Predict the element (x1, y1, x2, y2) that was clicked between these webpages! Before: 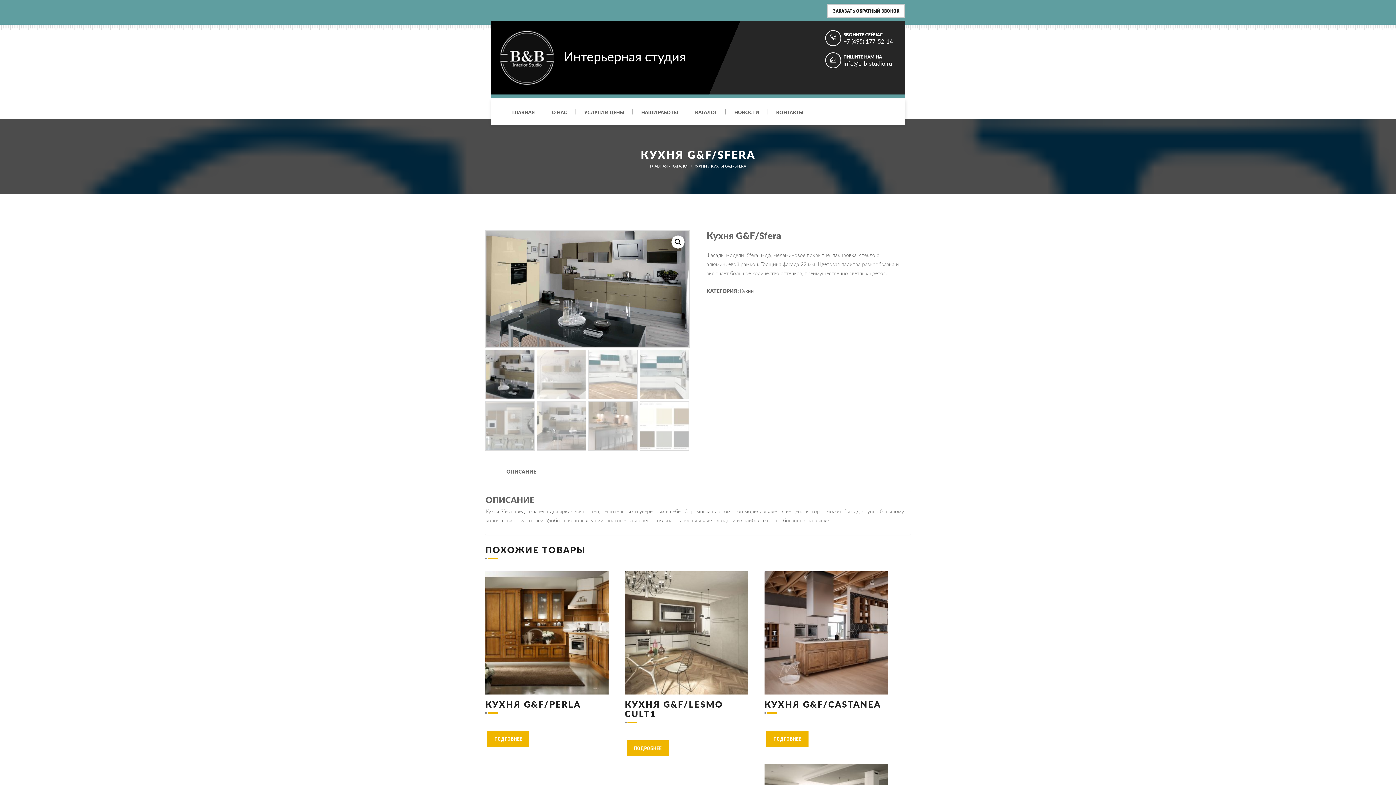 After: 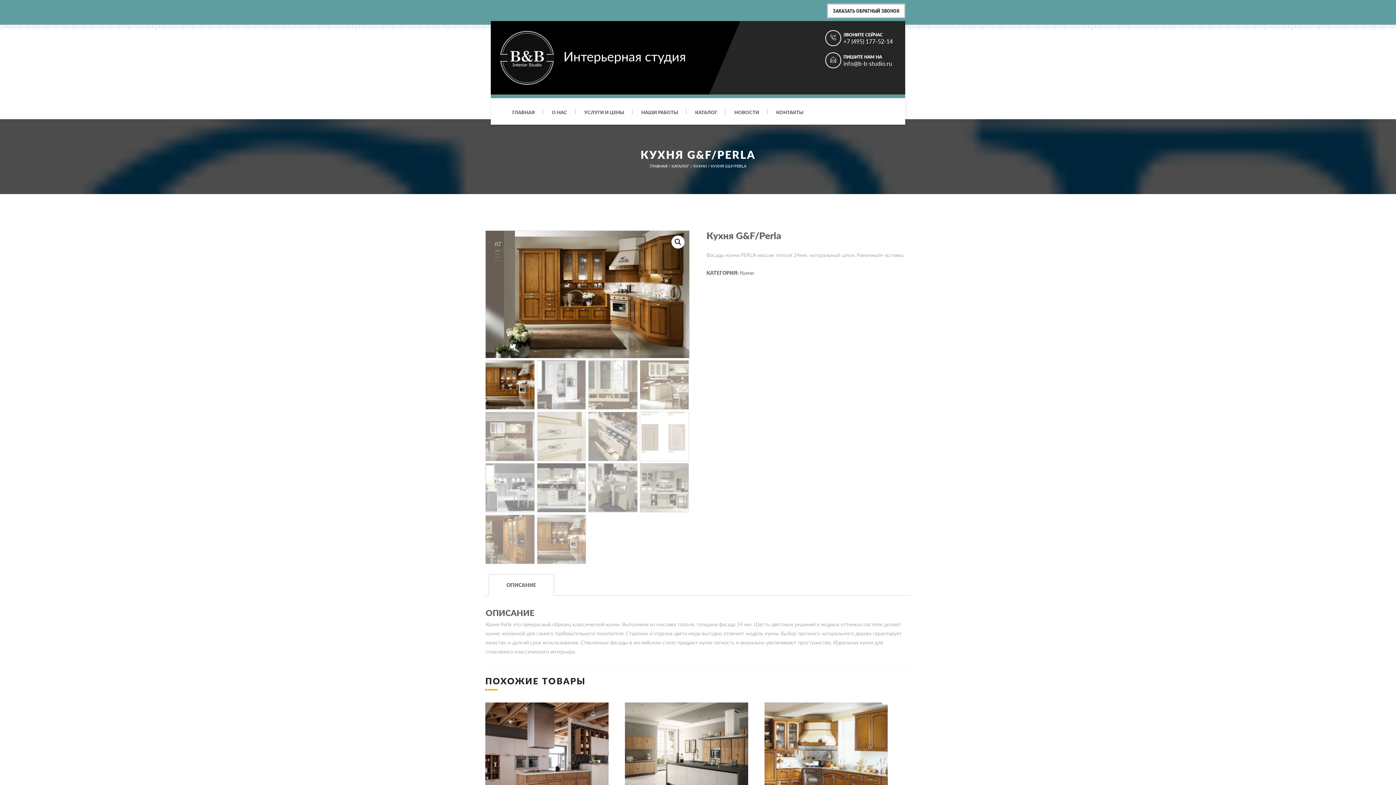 Action: label: КУХНЯ G&F/PERLA bbox: (485, 571, 608, 714)